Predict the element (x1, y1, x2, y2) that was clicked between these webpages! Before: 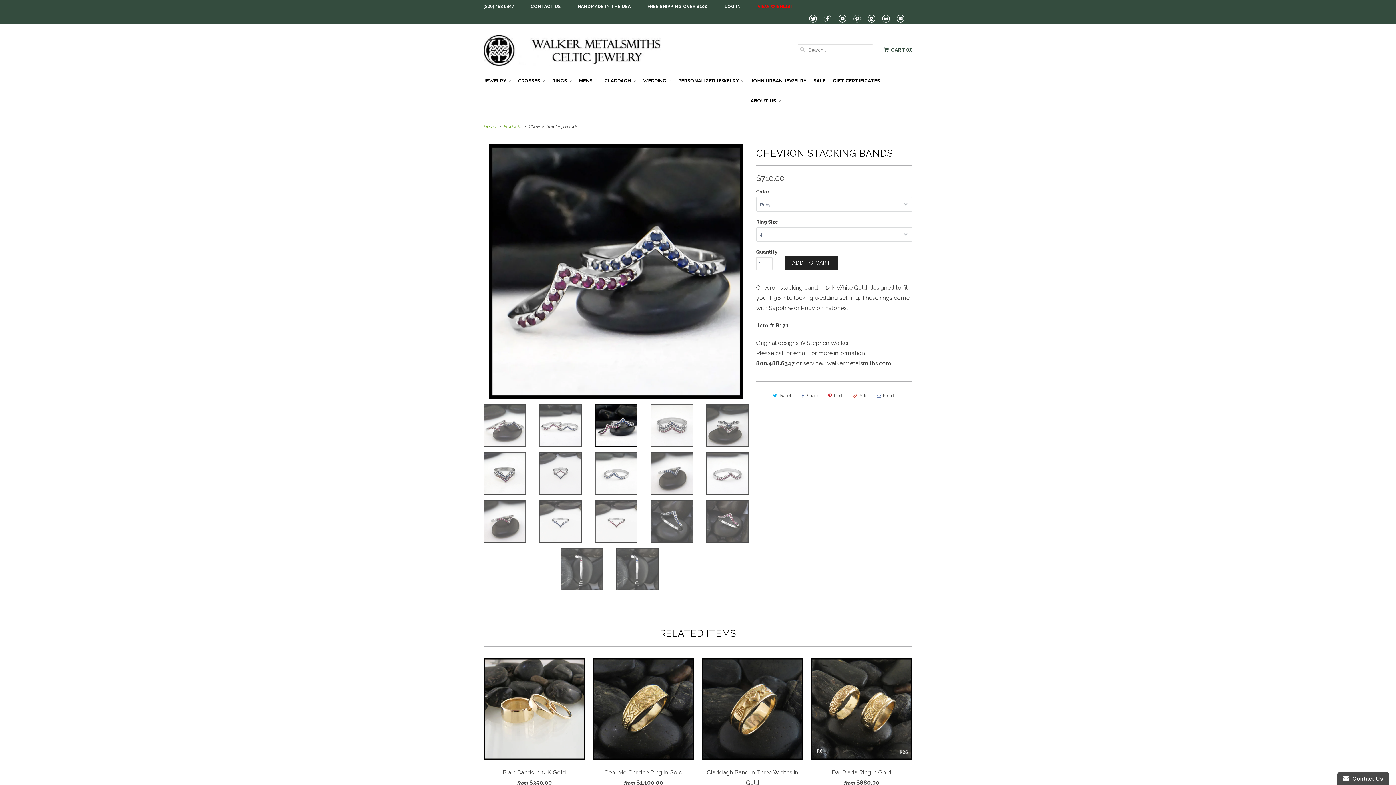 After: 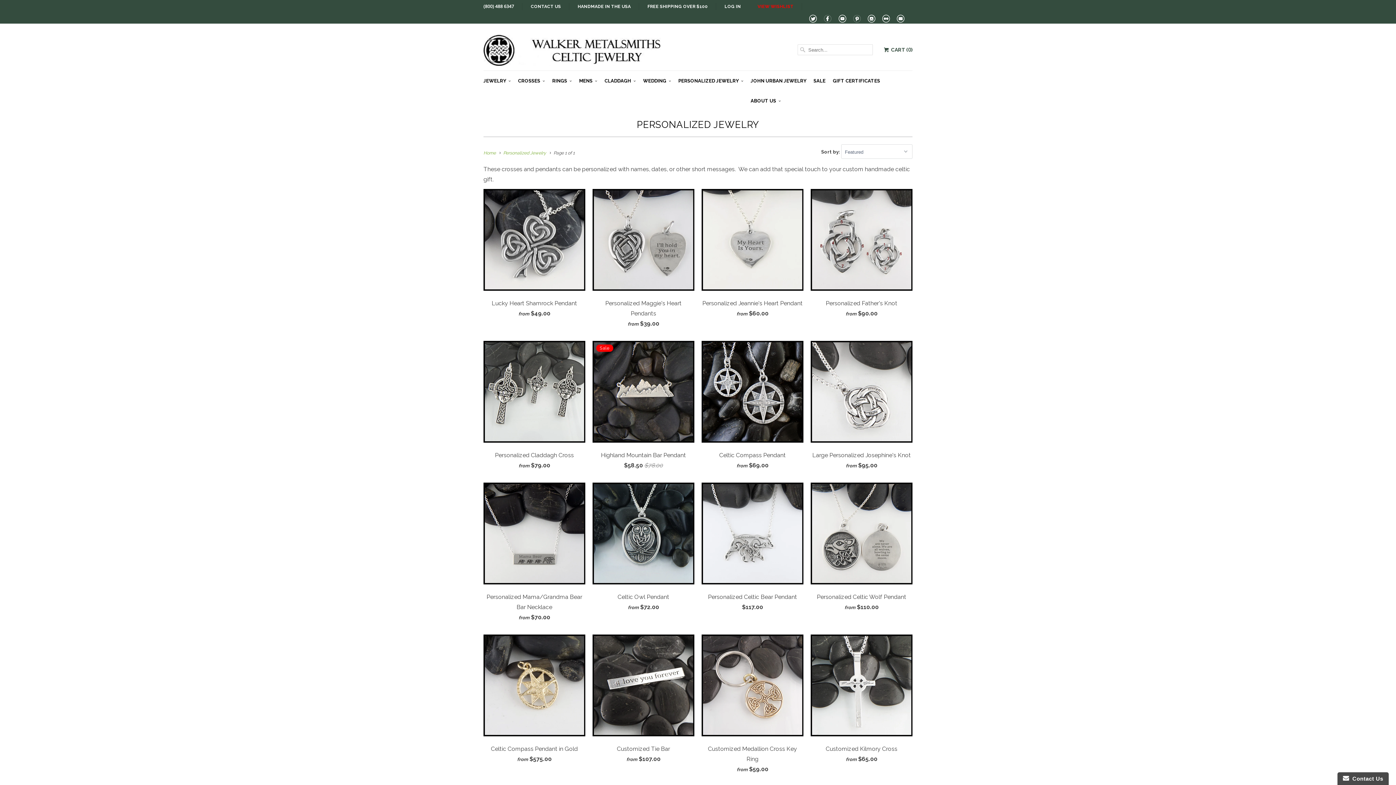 Action: bbox: (678, 70, 743, 91) label: PERSONALIZED JEWELRY